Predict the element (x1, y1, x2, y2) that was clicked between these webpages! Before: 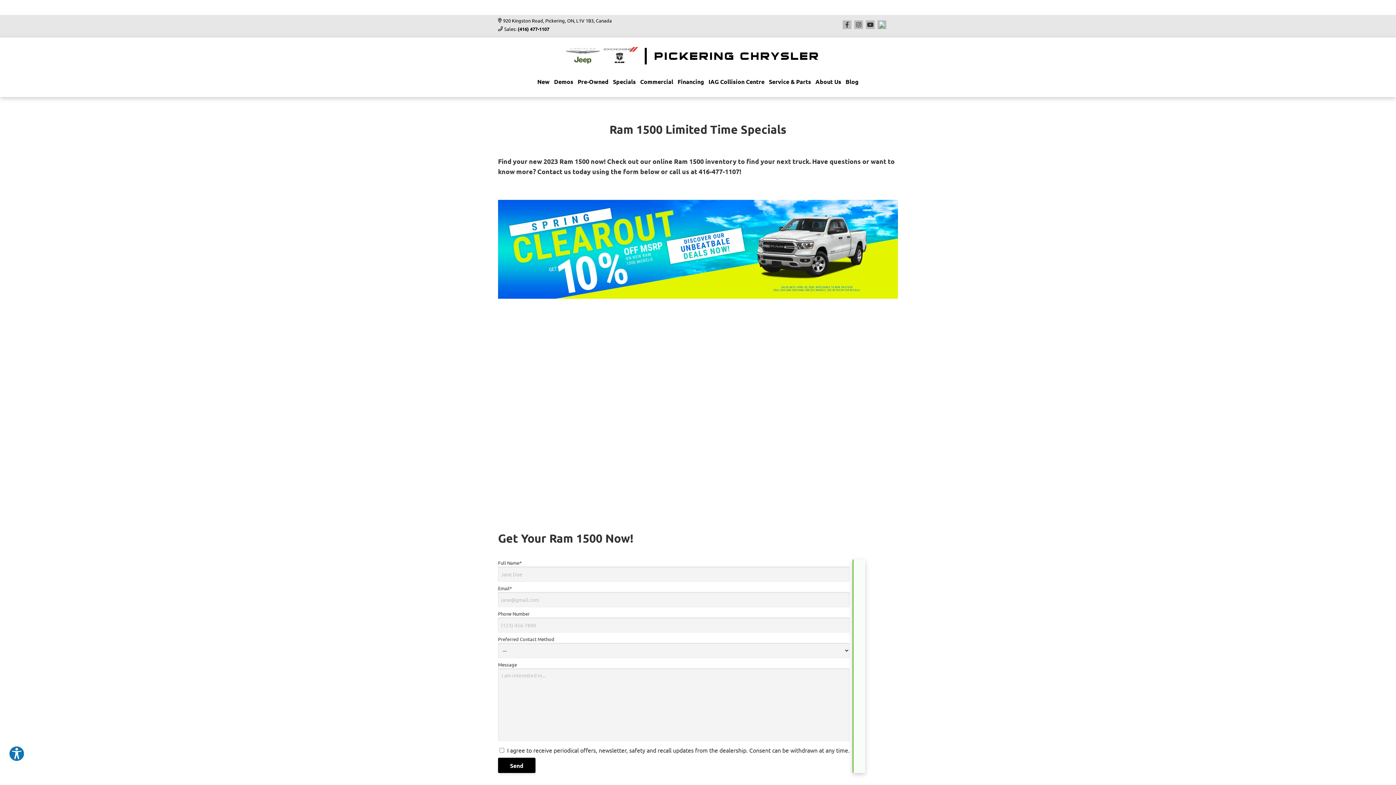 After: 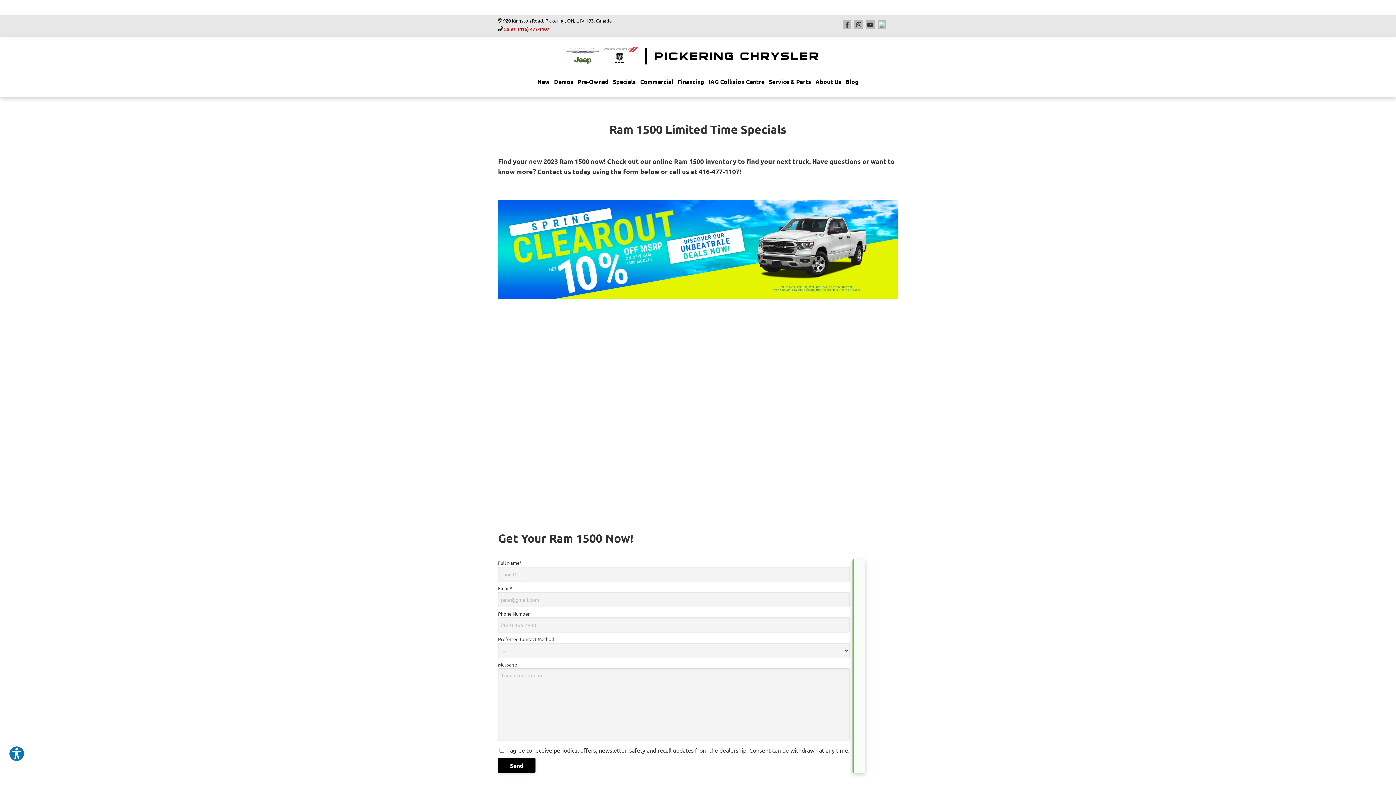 Action: label: Sales: (416) 477-1107 bbox: (504, 26, 549, 31)